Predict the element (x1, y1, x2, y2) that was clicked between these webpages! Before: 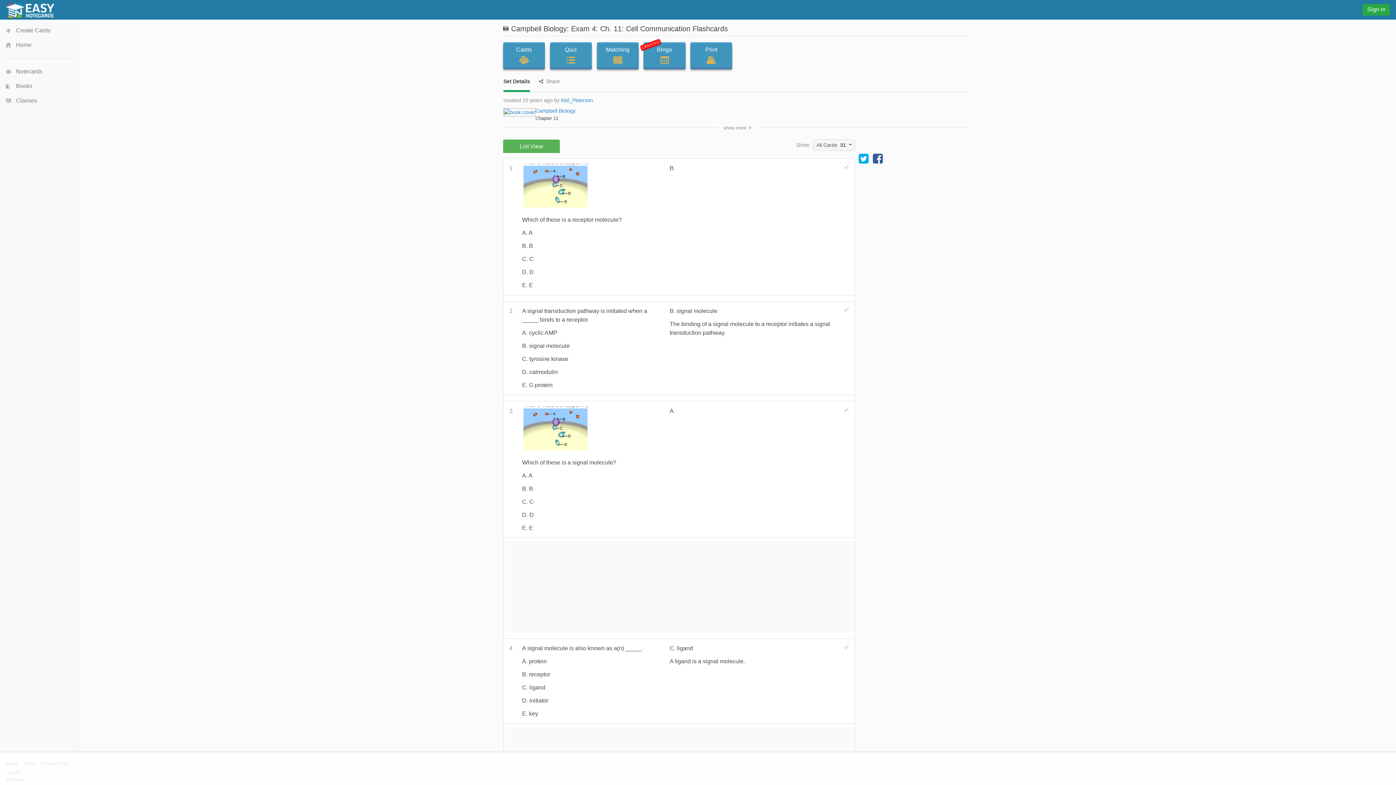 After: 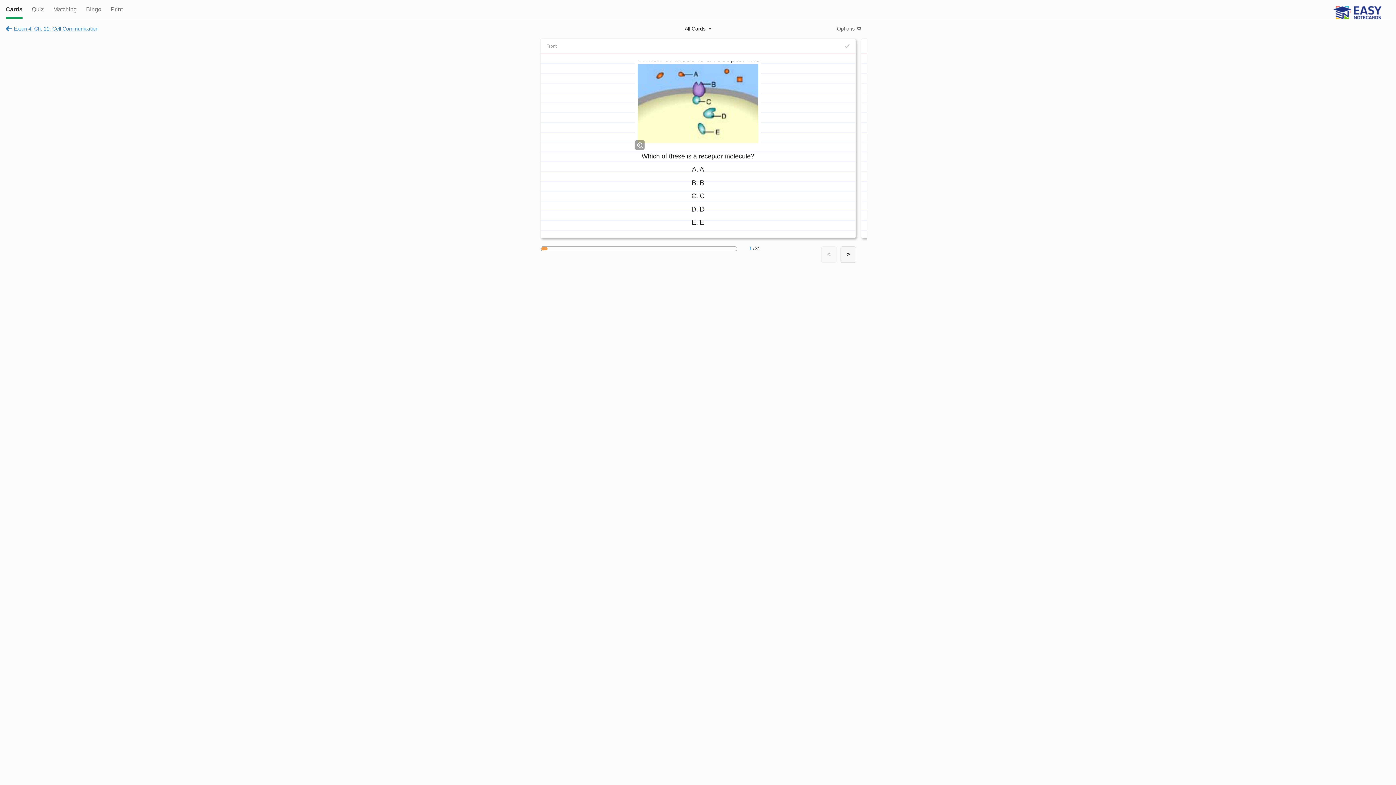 Action: bbox: (503, 43, 545, 67) label: Cards